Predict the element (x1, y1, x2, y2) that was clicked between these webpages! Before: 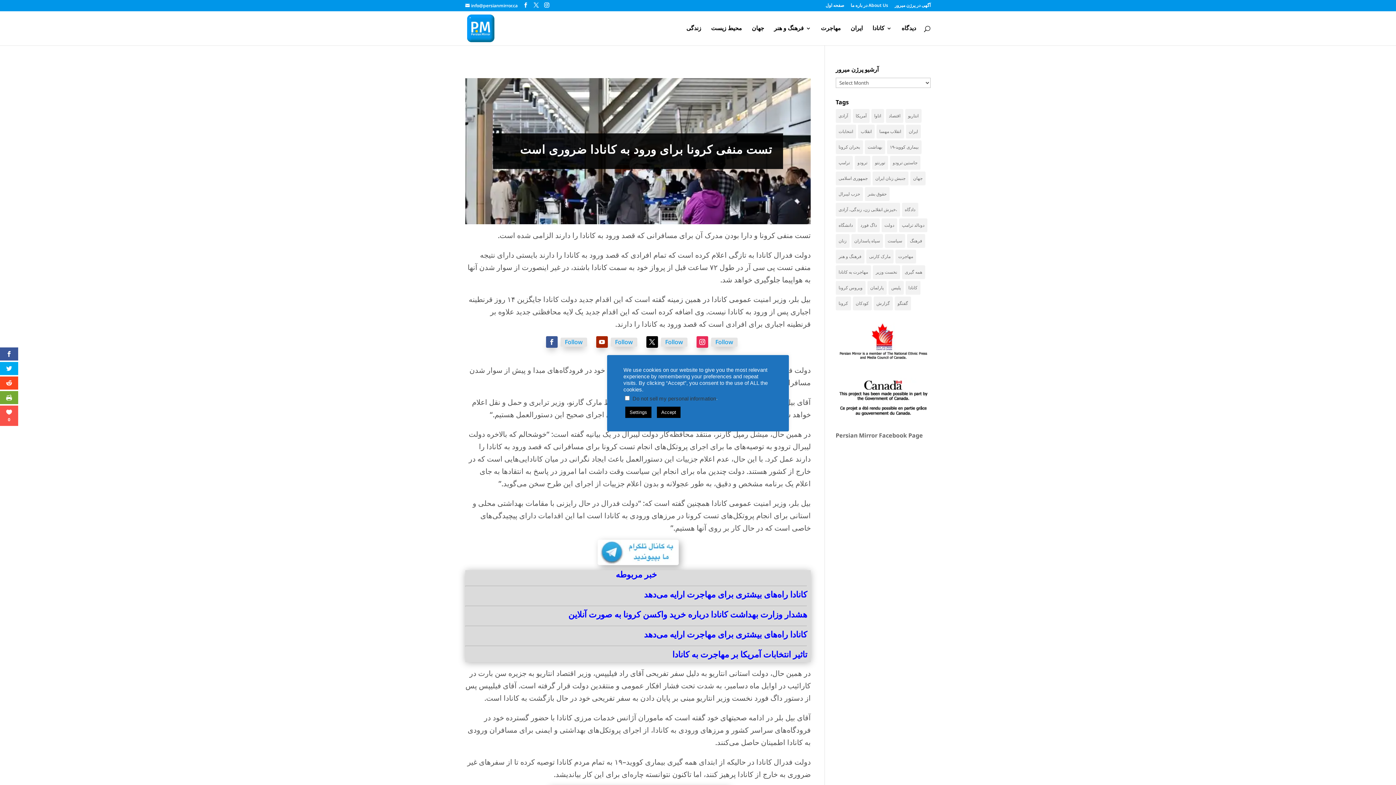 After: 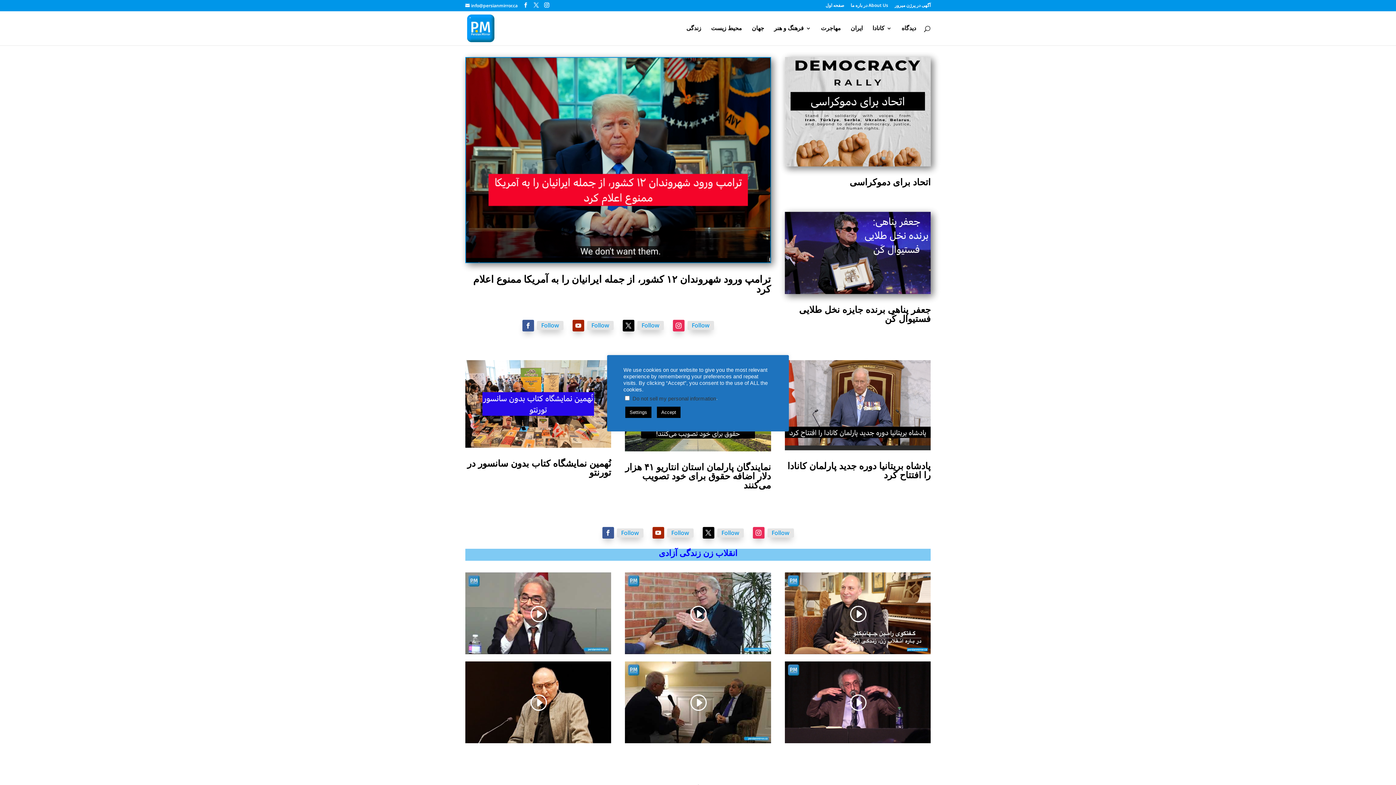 Action: bbox: (467, 22, 494, 32)